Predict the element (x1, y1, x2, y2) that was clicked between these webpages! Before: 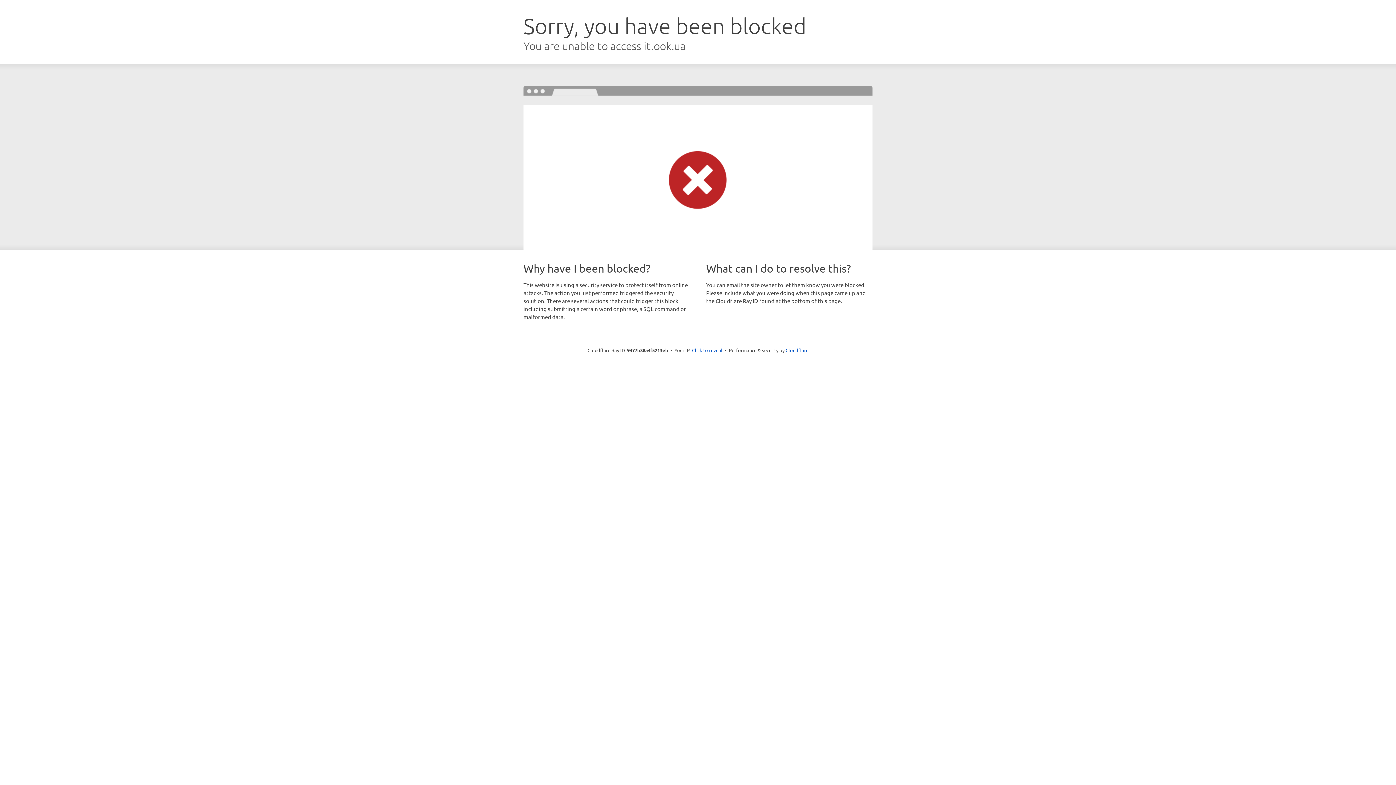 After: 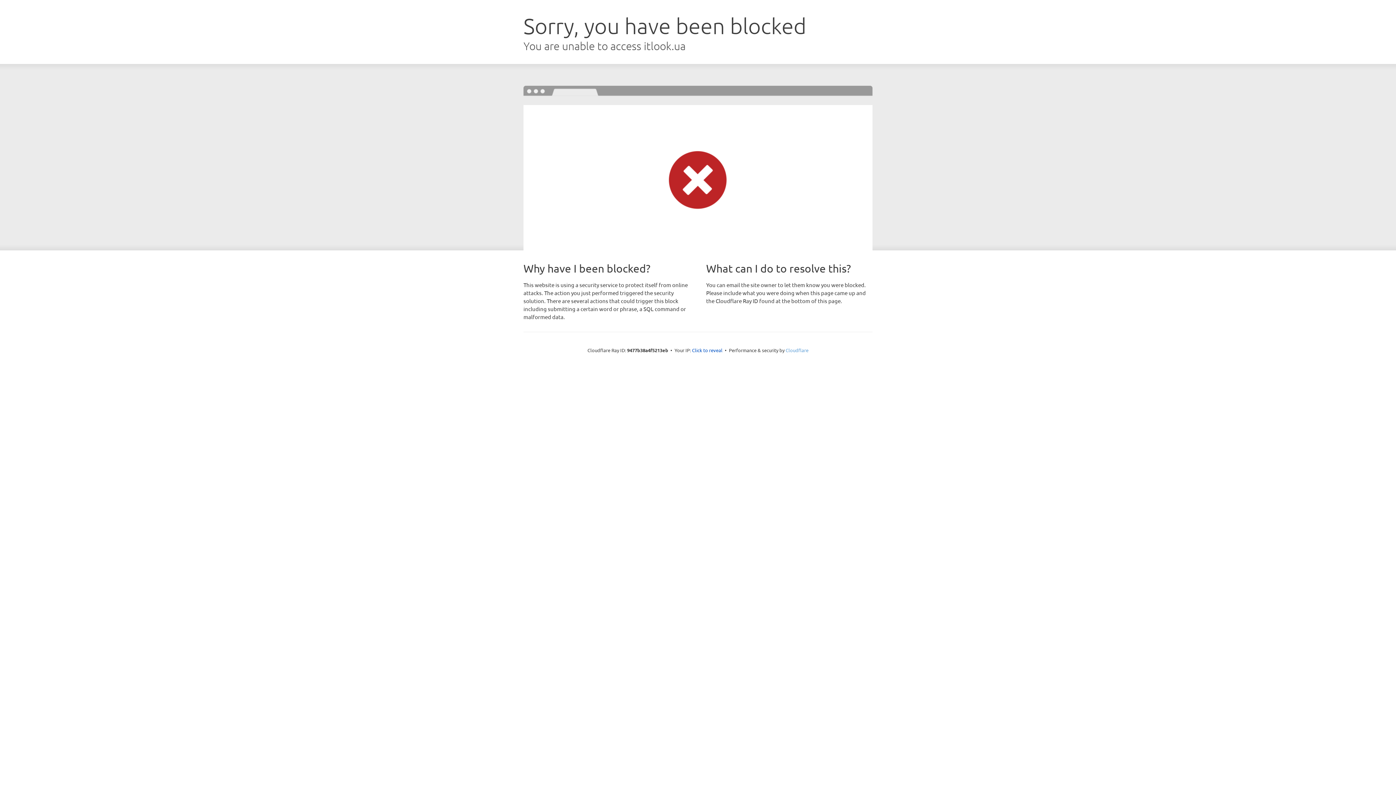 Action: label: Cloudflare bbox: (785, 347, 808, 353)